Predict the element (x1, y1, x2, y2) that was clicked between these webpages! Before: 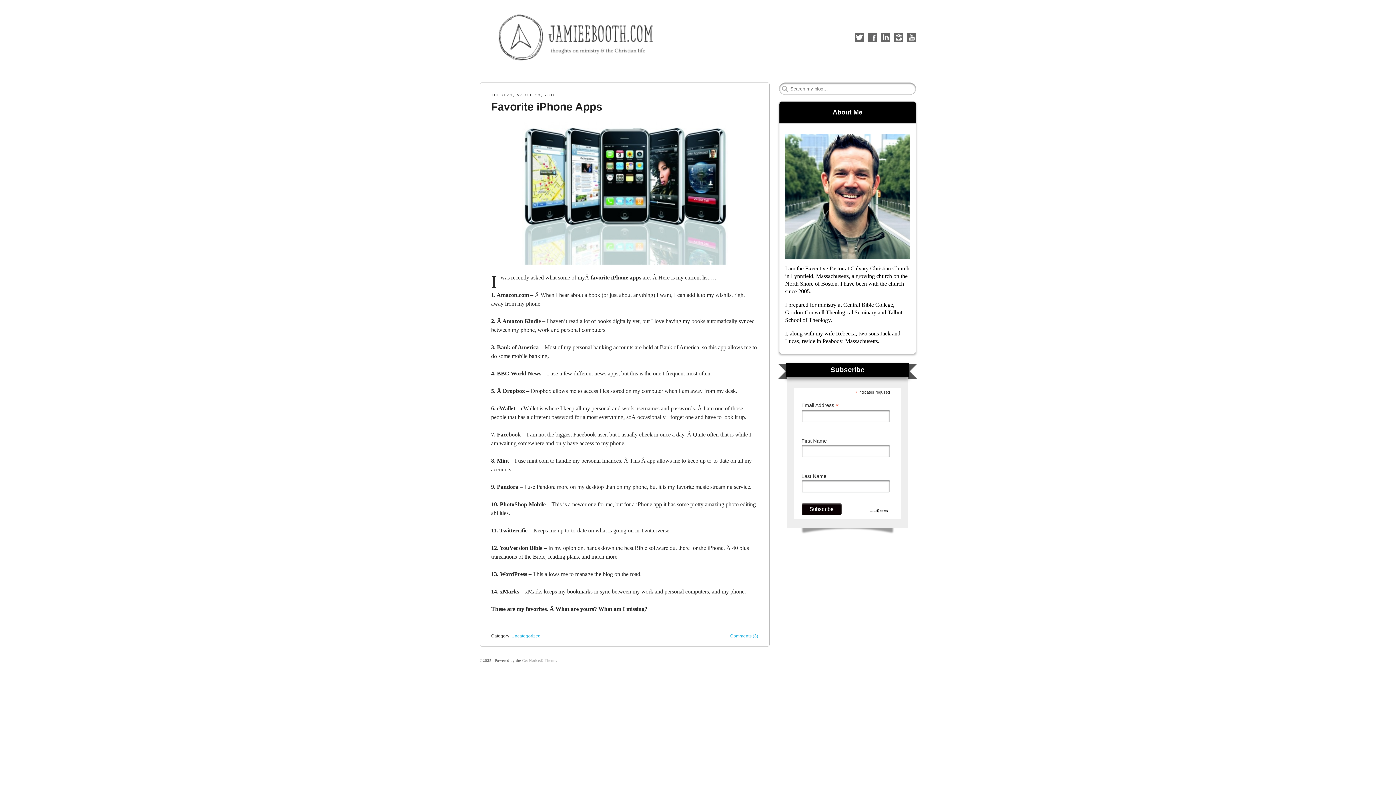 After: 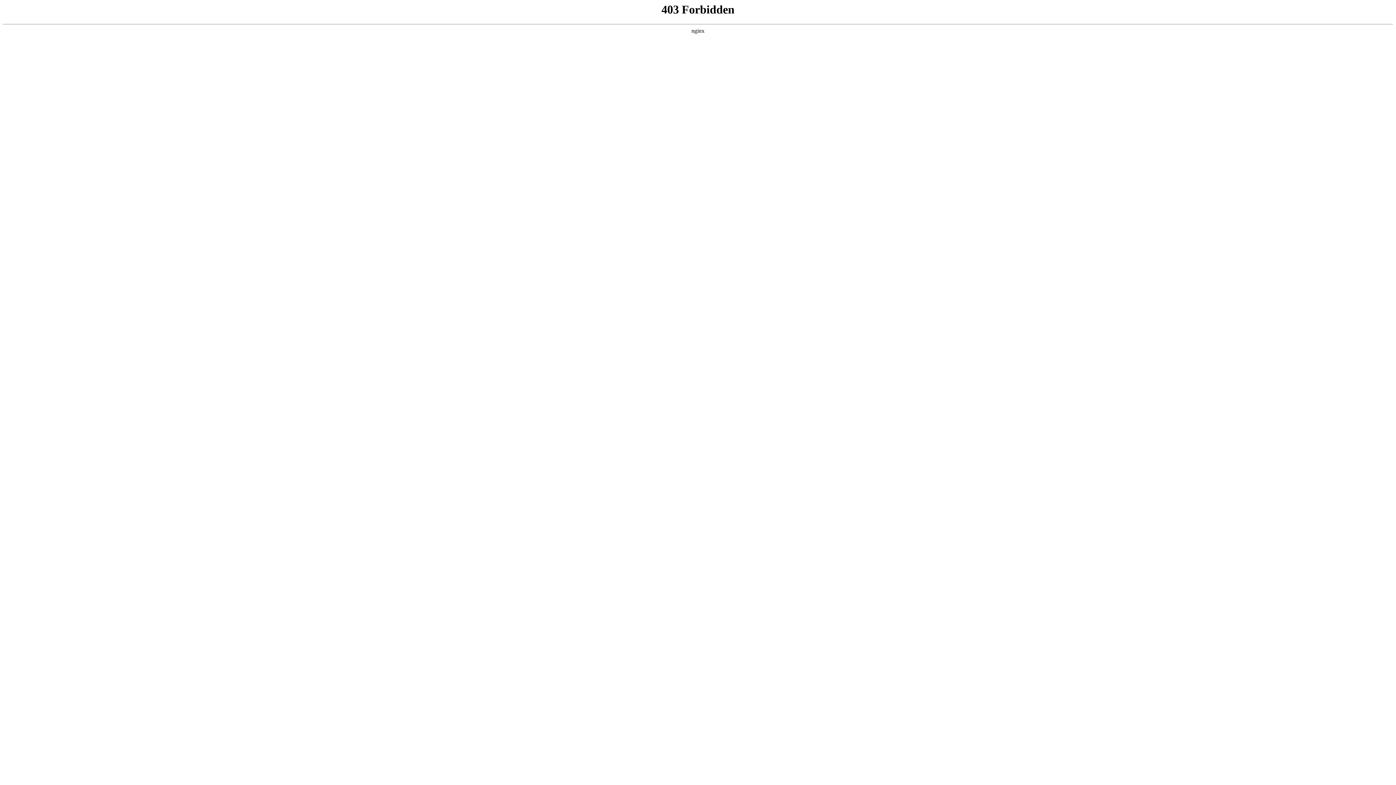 Action: bbox: (522, 658, 556, 662) label: Get Noticed! Theme